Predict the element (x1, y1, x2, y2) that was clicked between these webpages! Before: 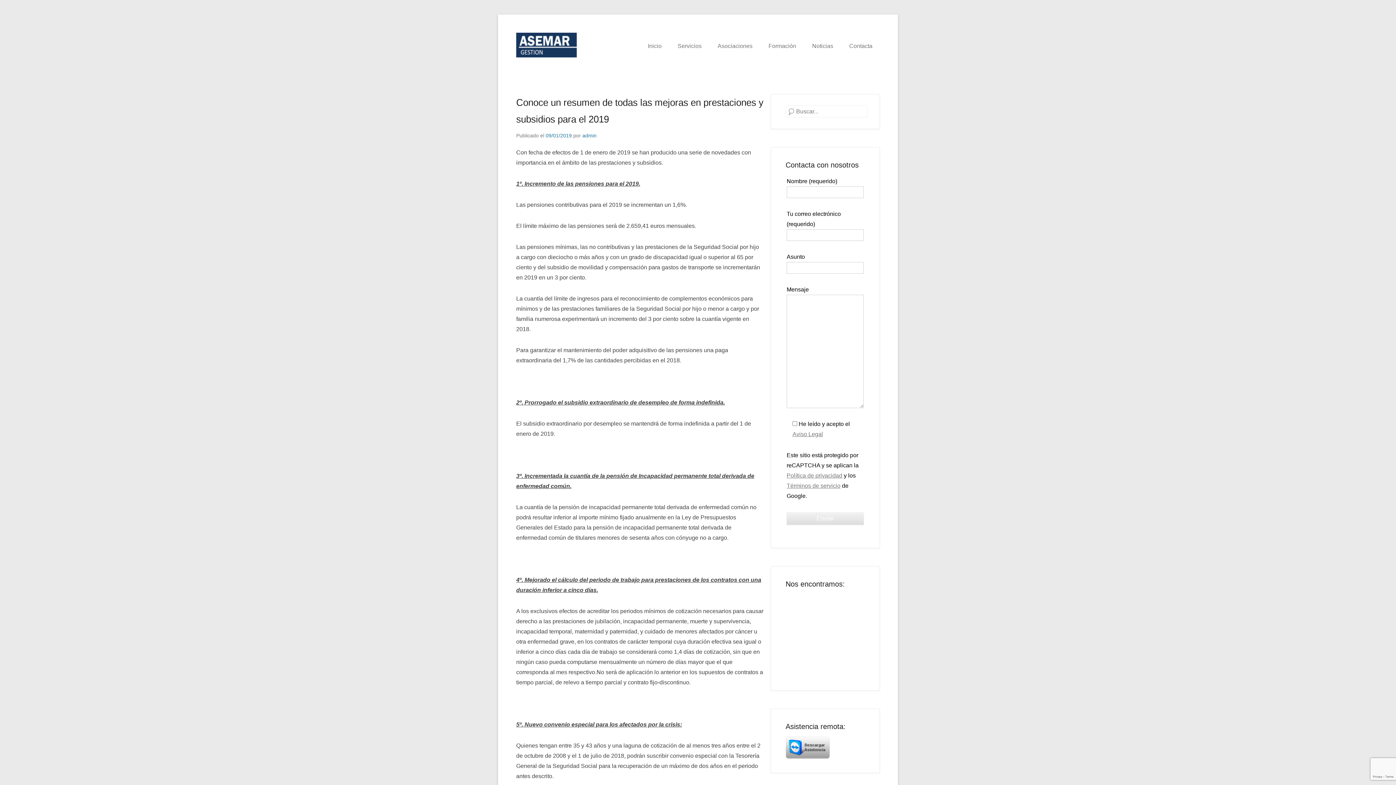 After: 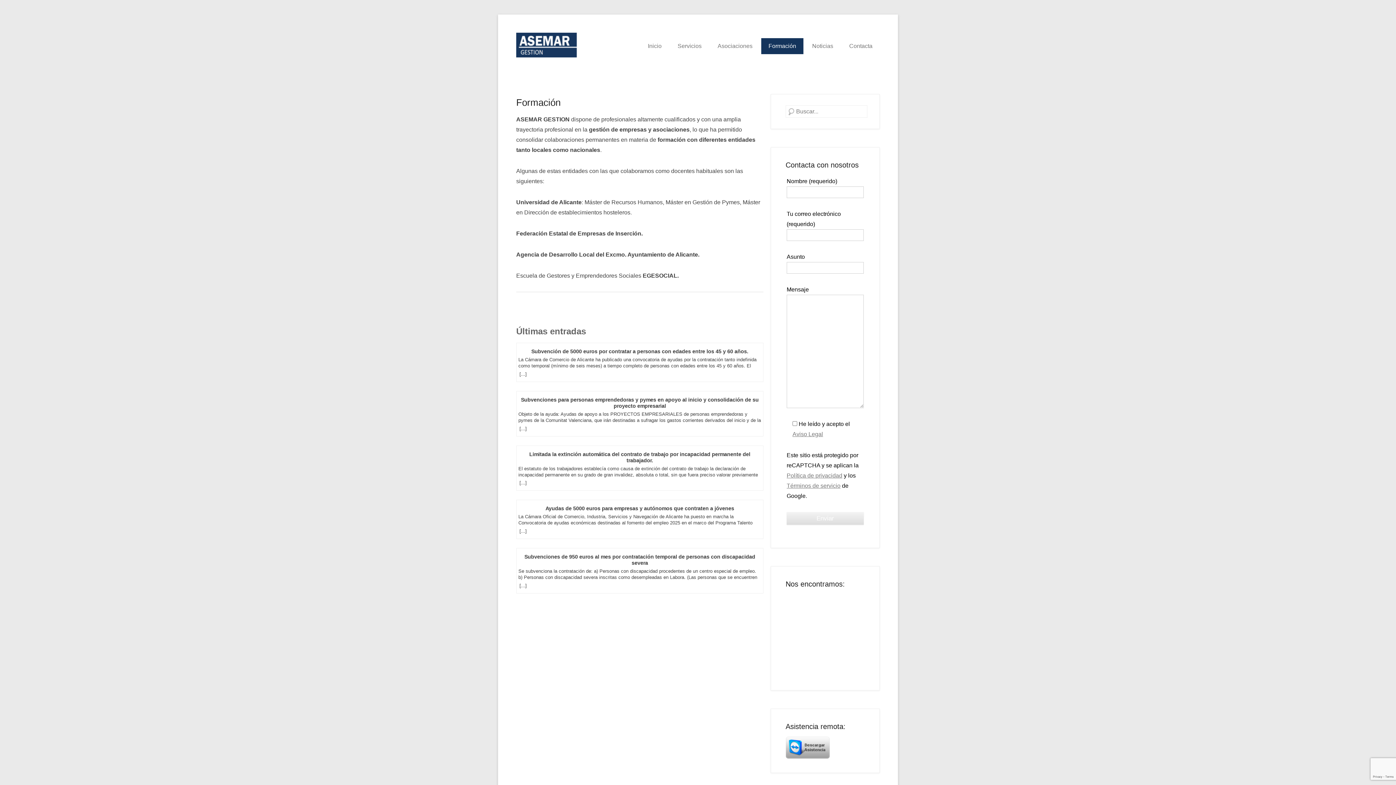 Action: bbox: (761, 38, 803, 54) label: Formación